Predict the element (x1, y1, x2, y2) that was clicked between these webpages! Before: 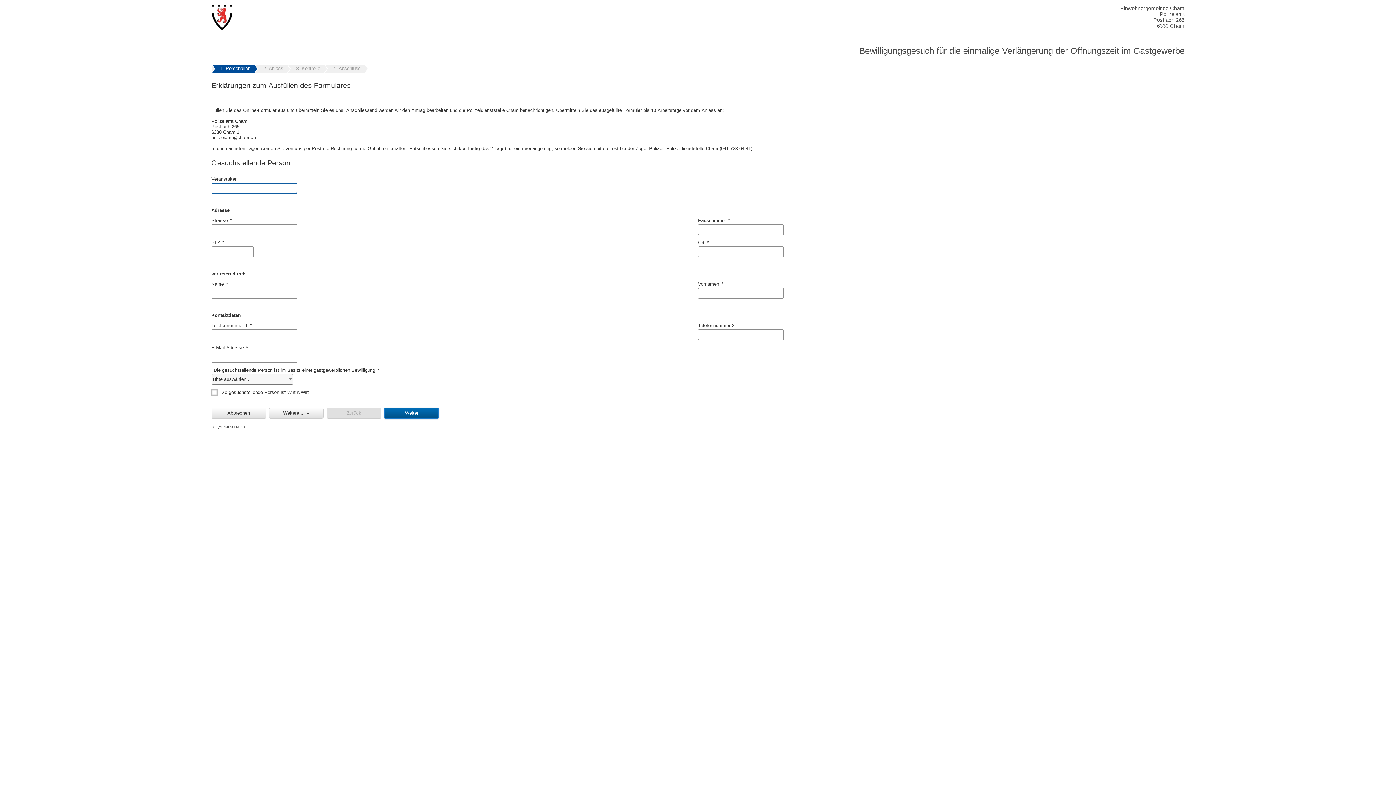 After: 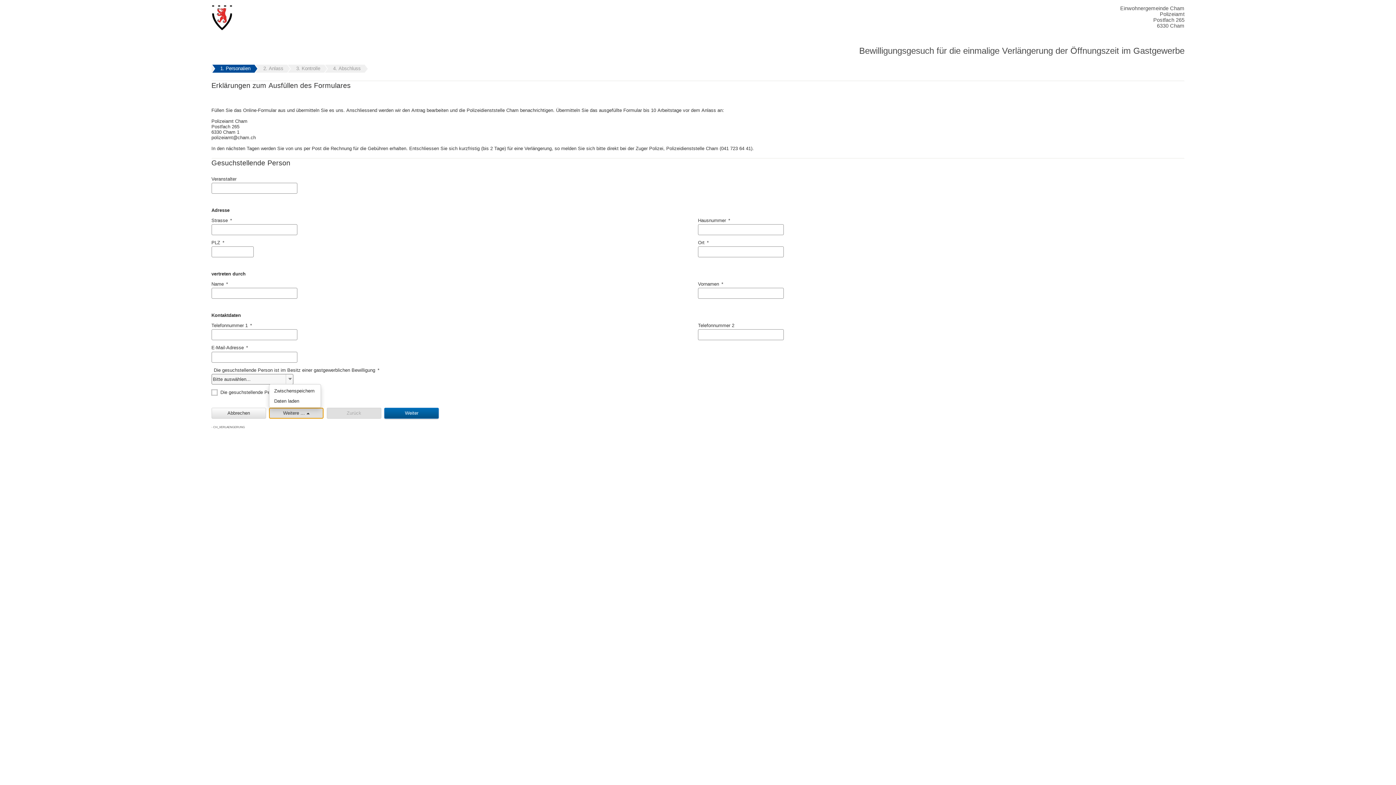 Action: bbox: (269, 407, 323, 418) label: Weitere ...